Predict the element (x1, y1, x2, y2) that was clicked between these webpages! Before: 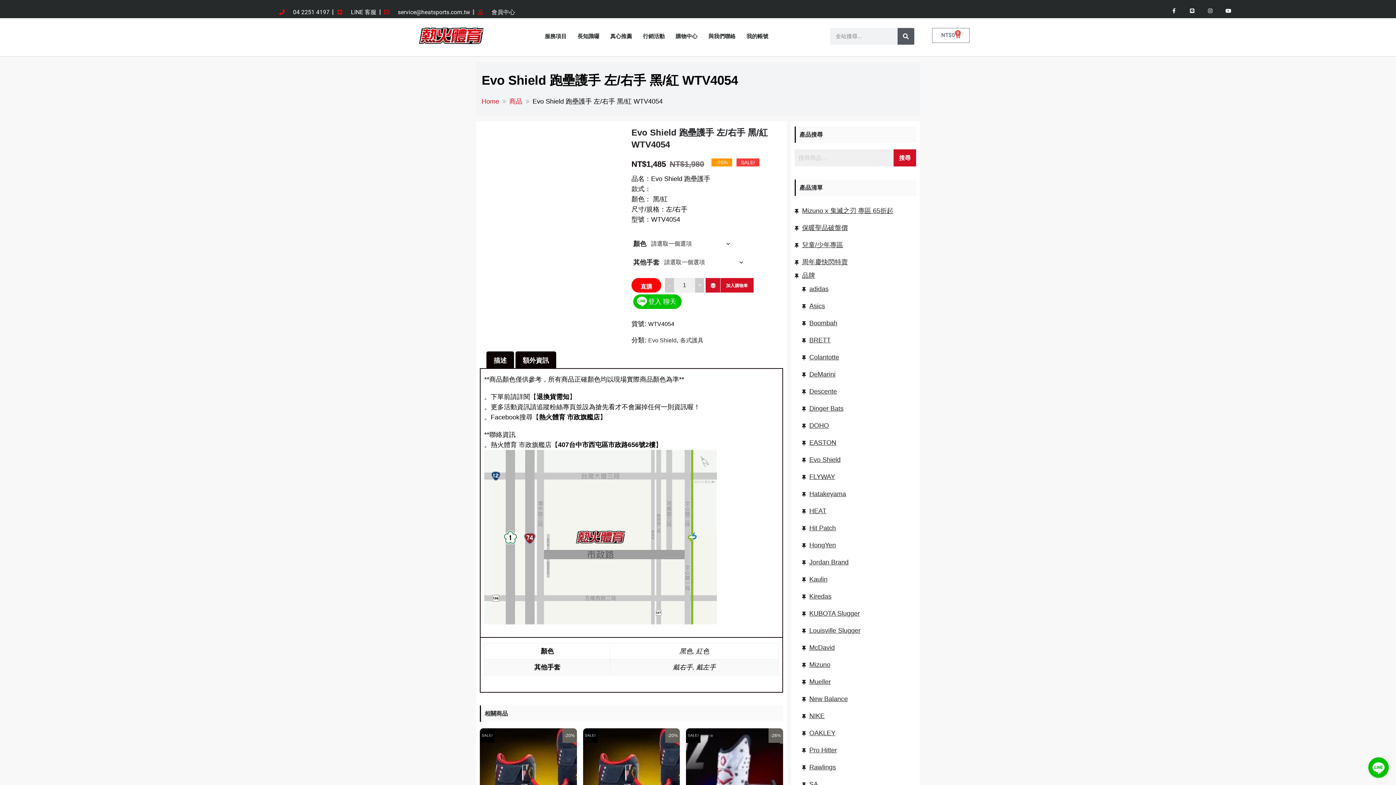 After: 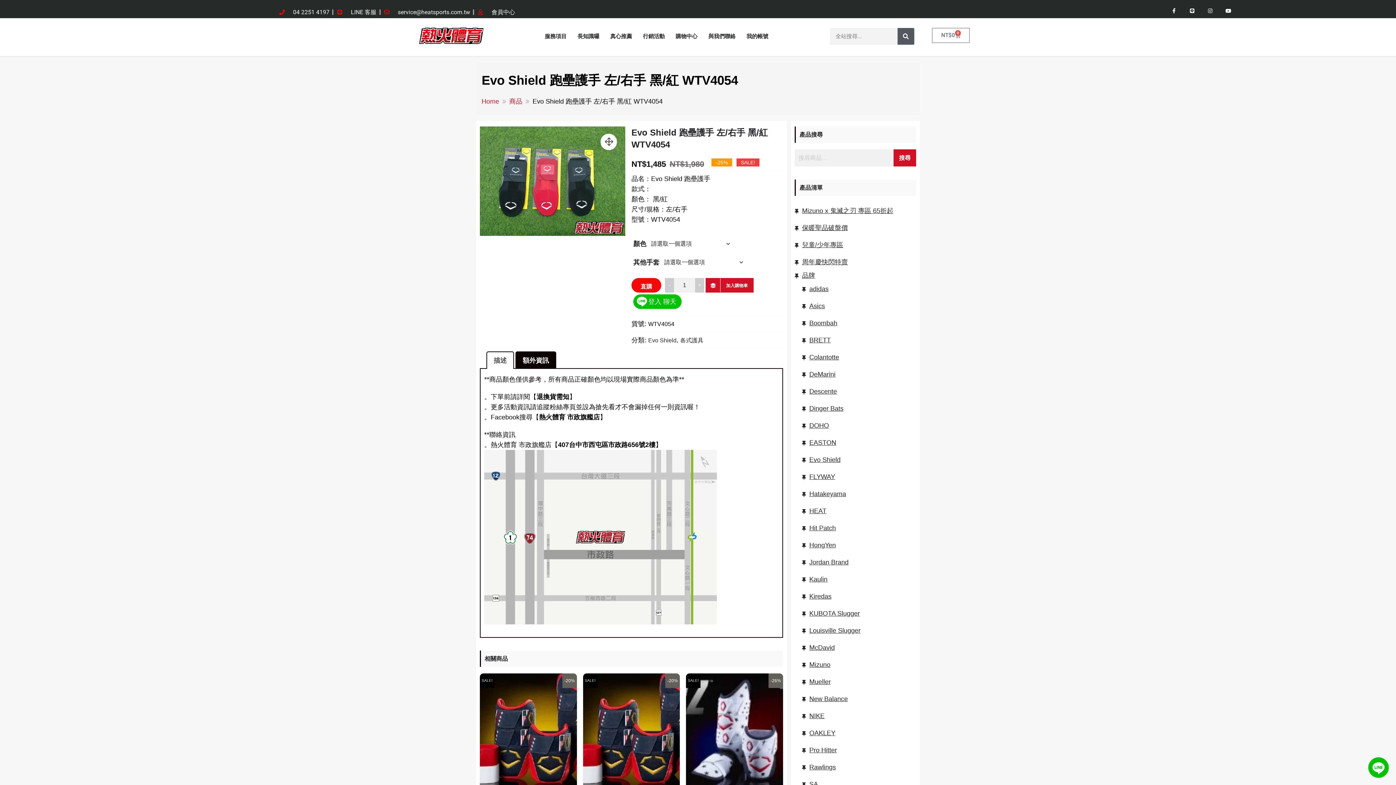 Action: label: NT$0
0
Cart bbox: (932, 28, 969, 43)